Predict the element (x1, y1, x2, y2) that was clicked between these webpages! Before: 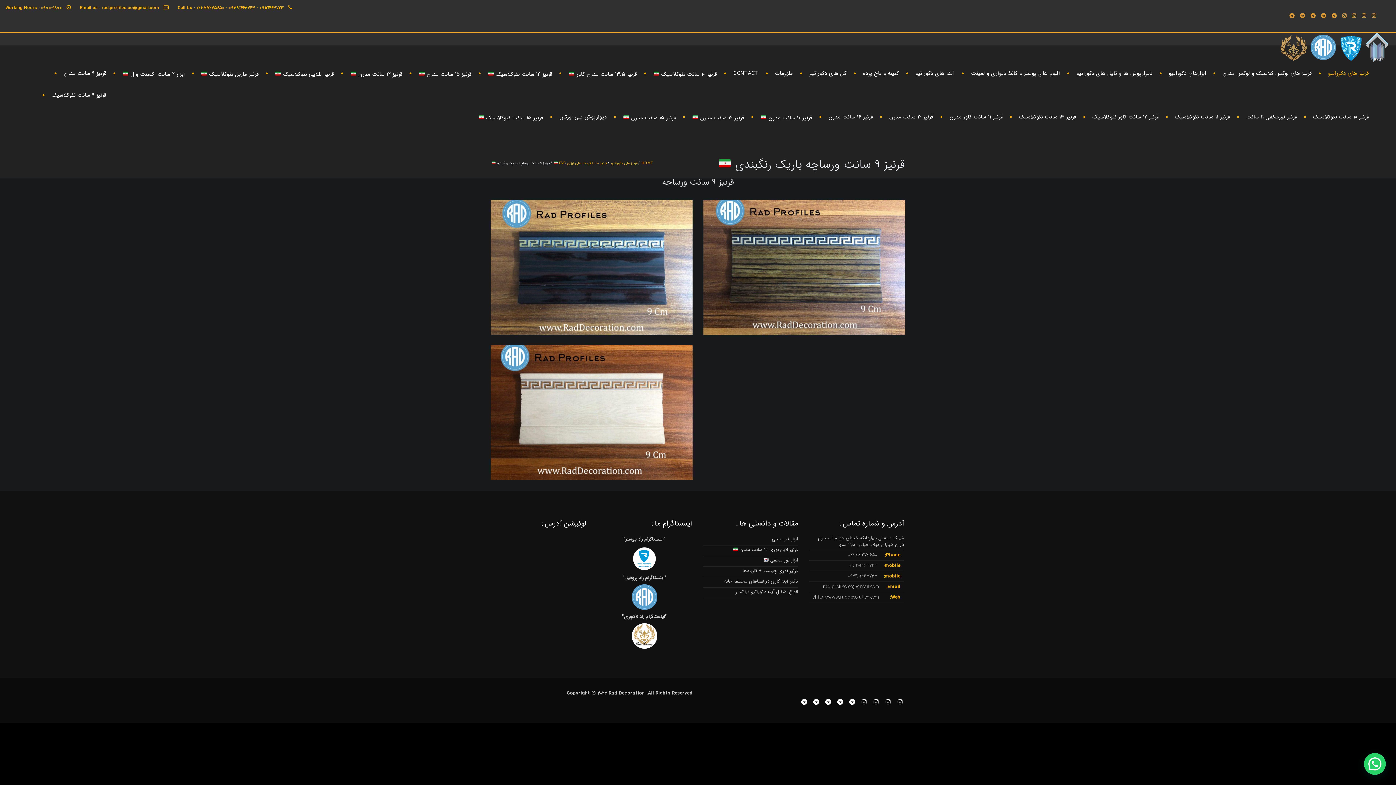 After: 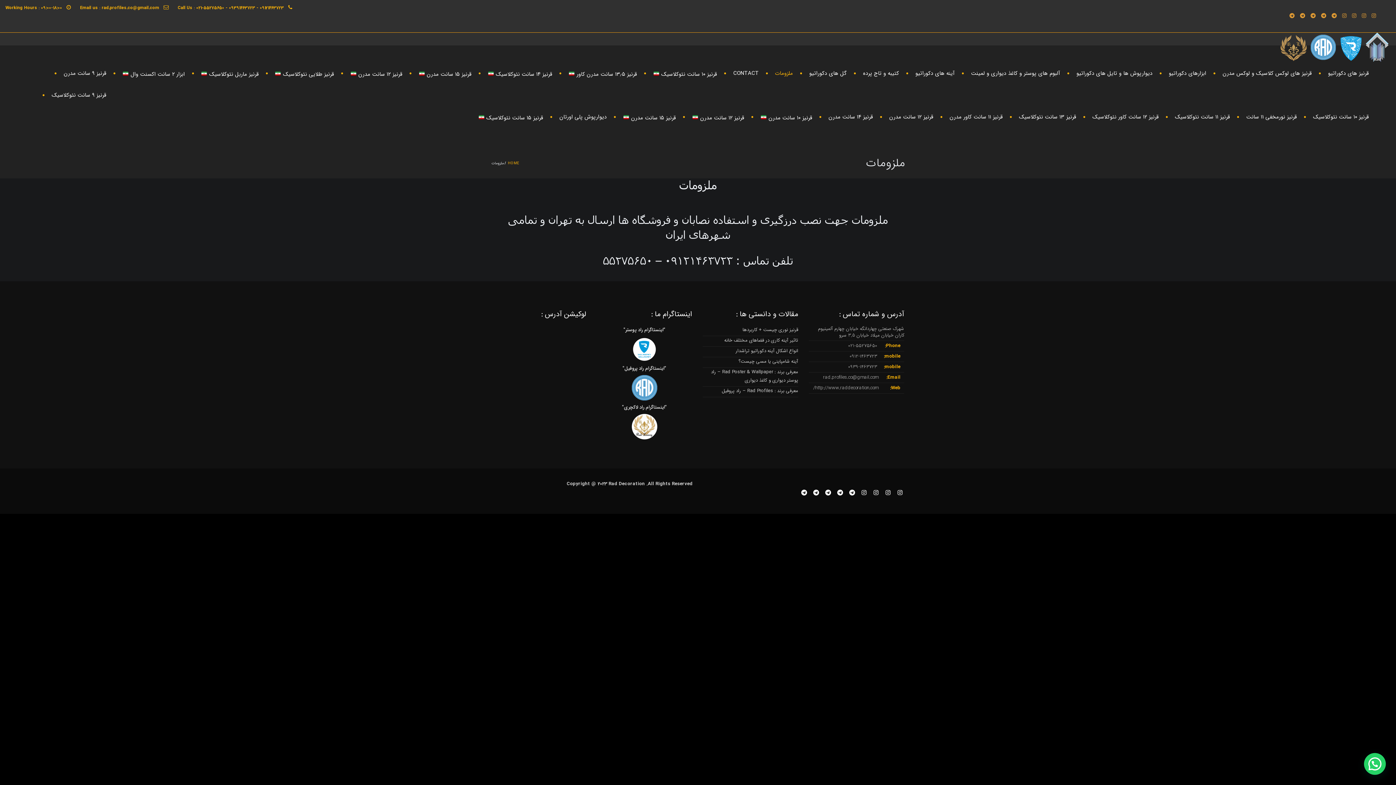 Action: bbox: (766, 61, 800, 83) label: ملزومات